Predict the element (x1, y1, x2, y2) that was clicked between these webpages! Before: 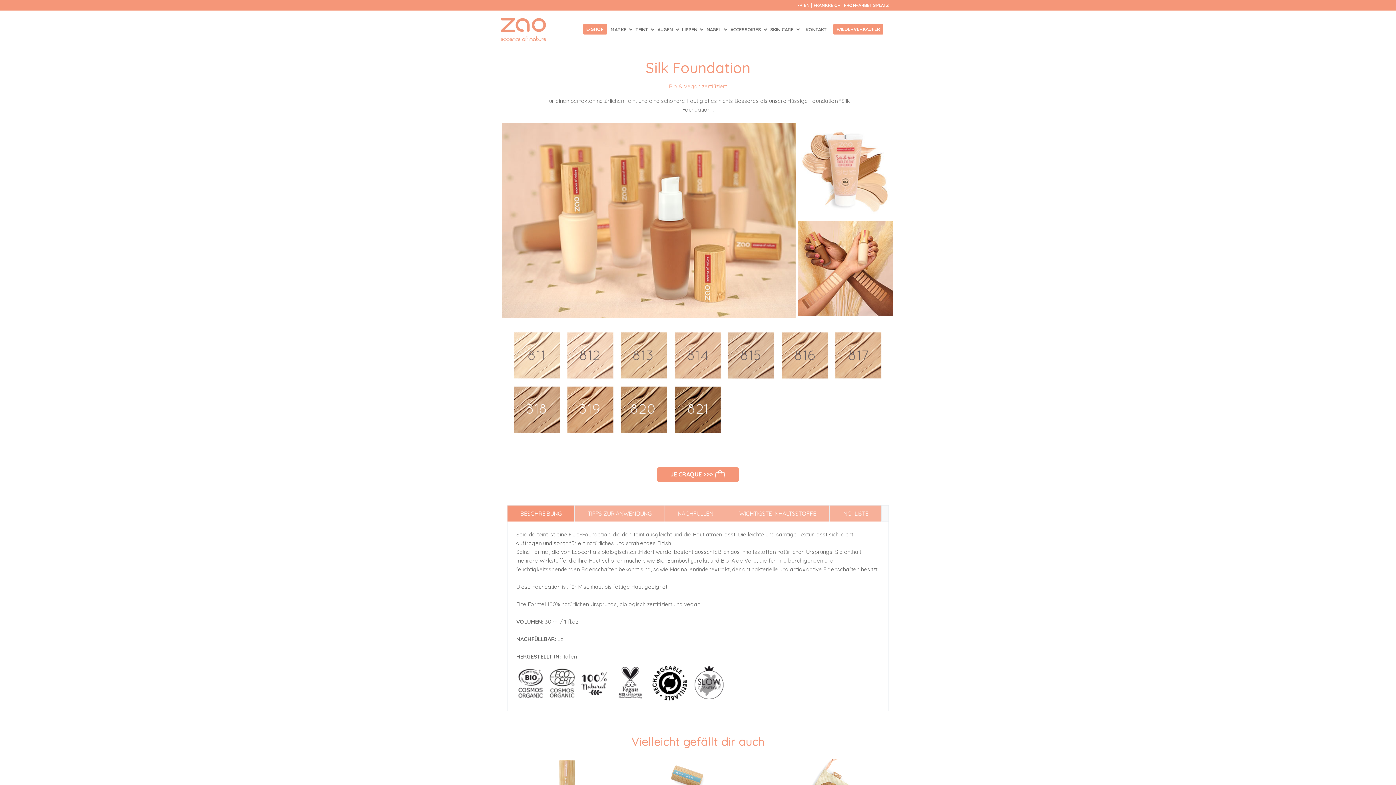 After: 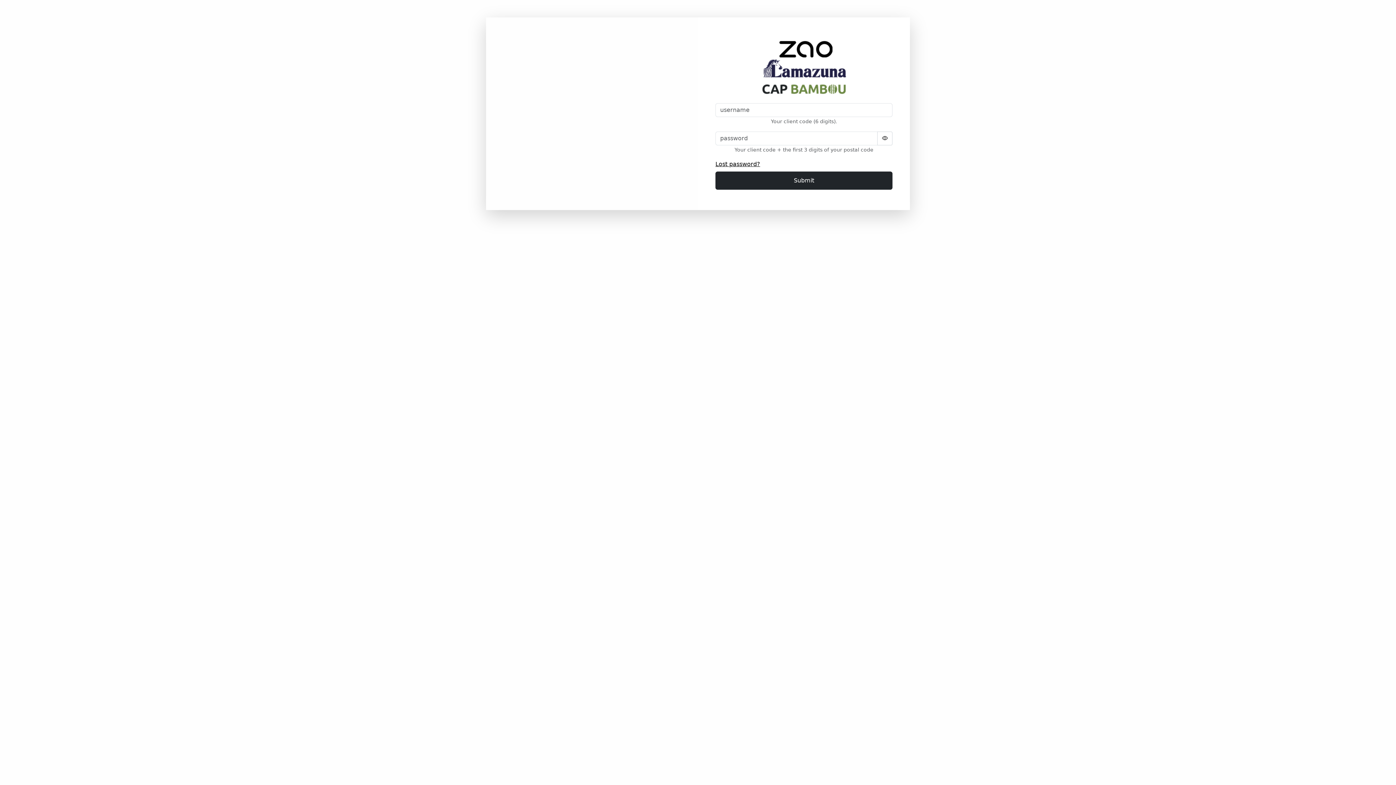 Action: bbox: (844, 2, 889, 8) label: PROFI-ARBEITSPLATZ